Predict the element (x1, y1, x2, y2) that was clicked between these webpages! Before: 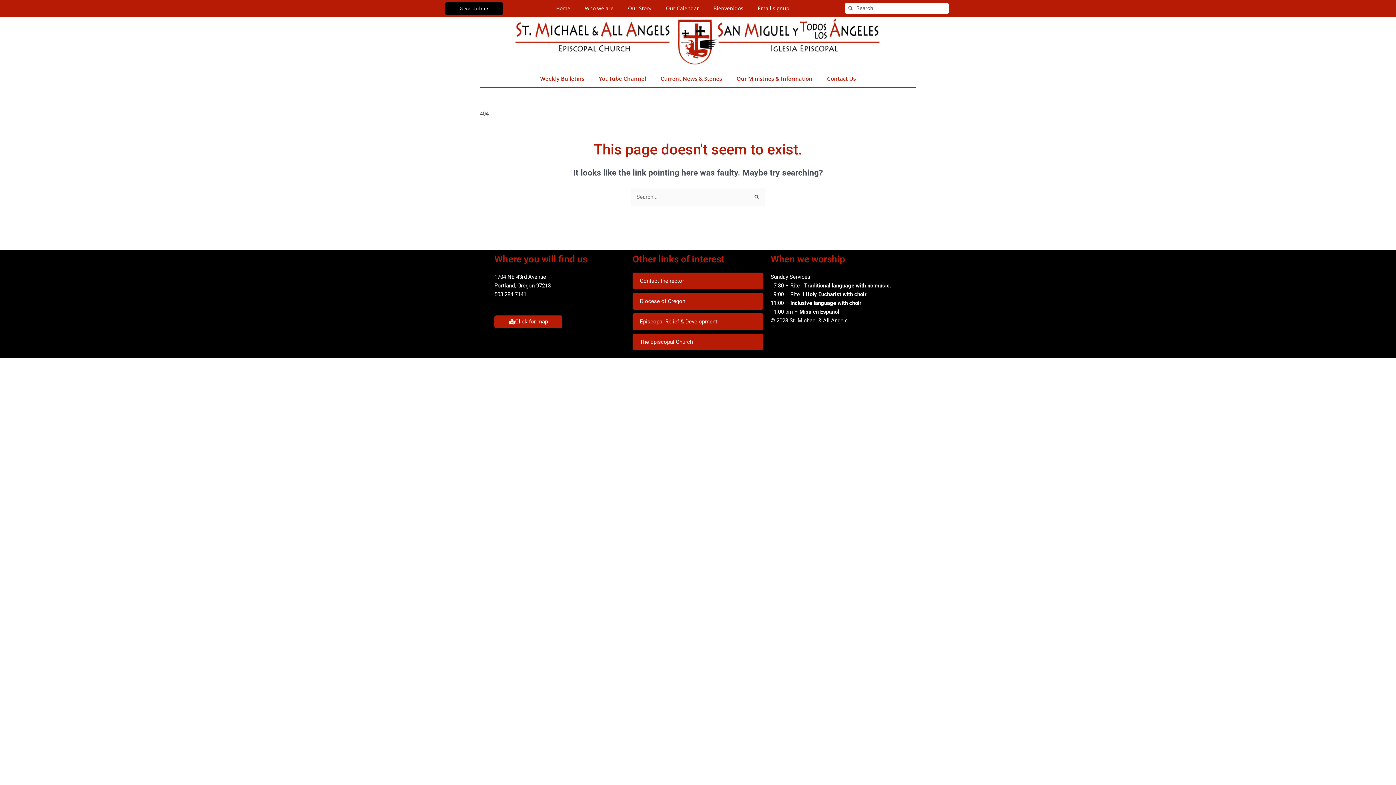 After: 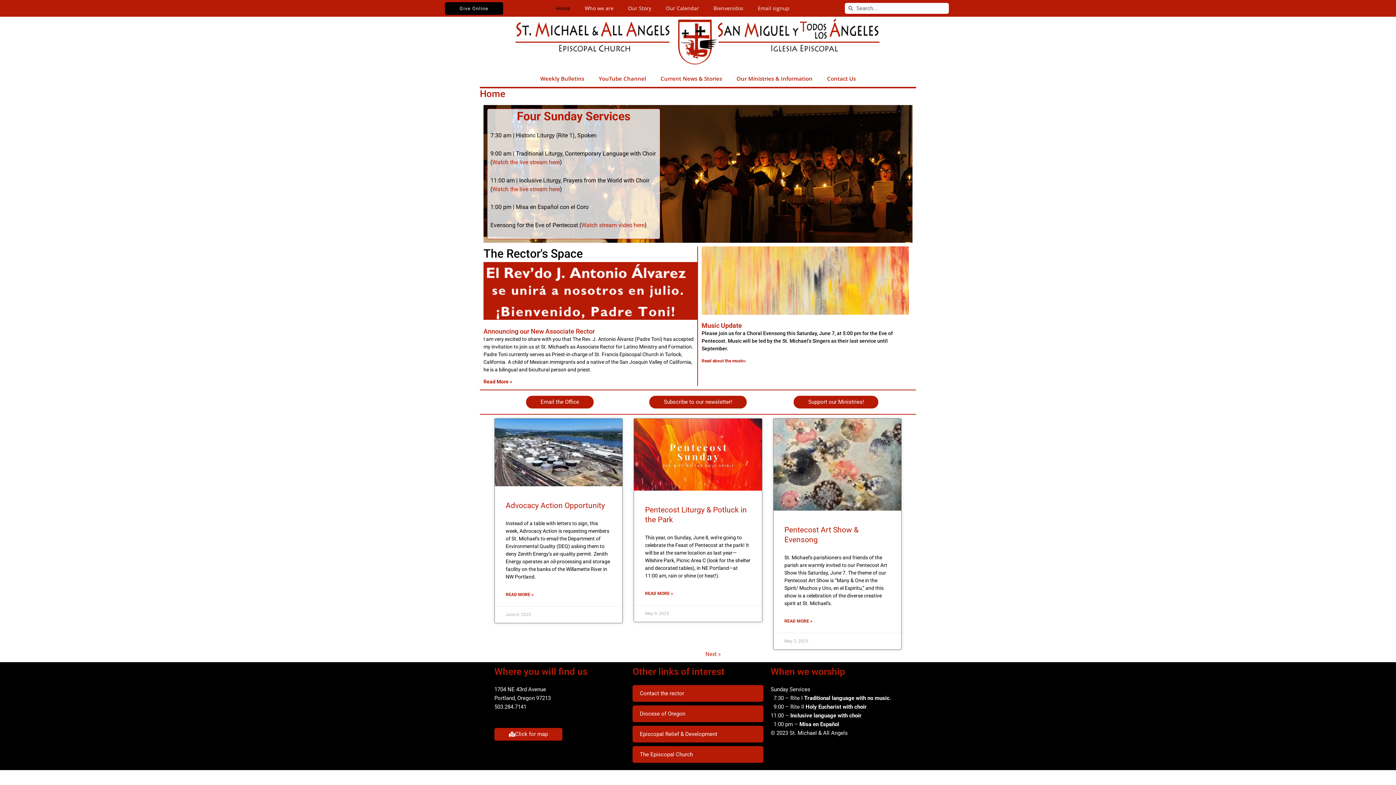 Action: bbox: (548, 0, 577, 16) label: Home